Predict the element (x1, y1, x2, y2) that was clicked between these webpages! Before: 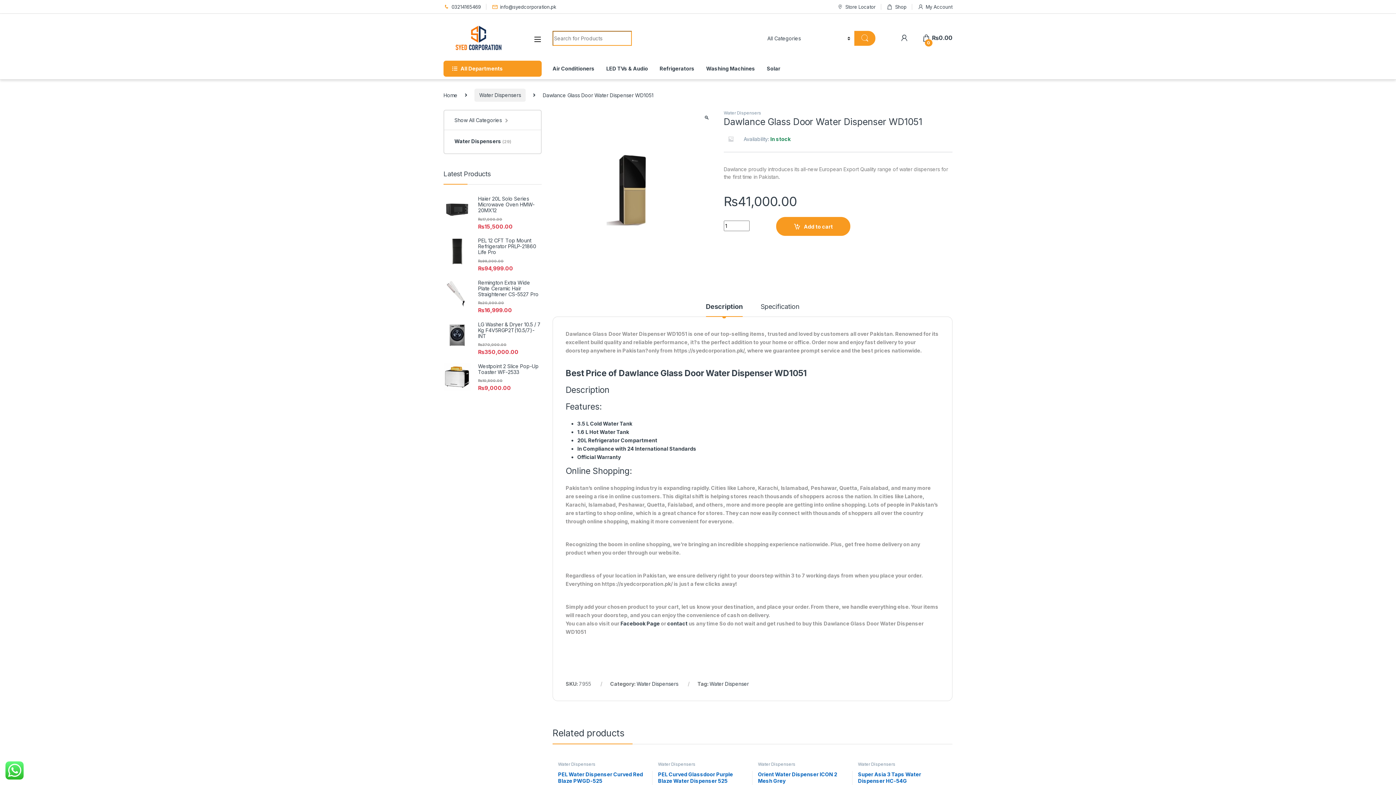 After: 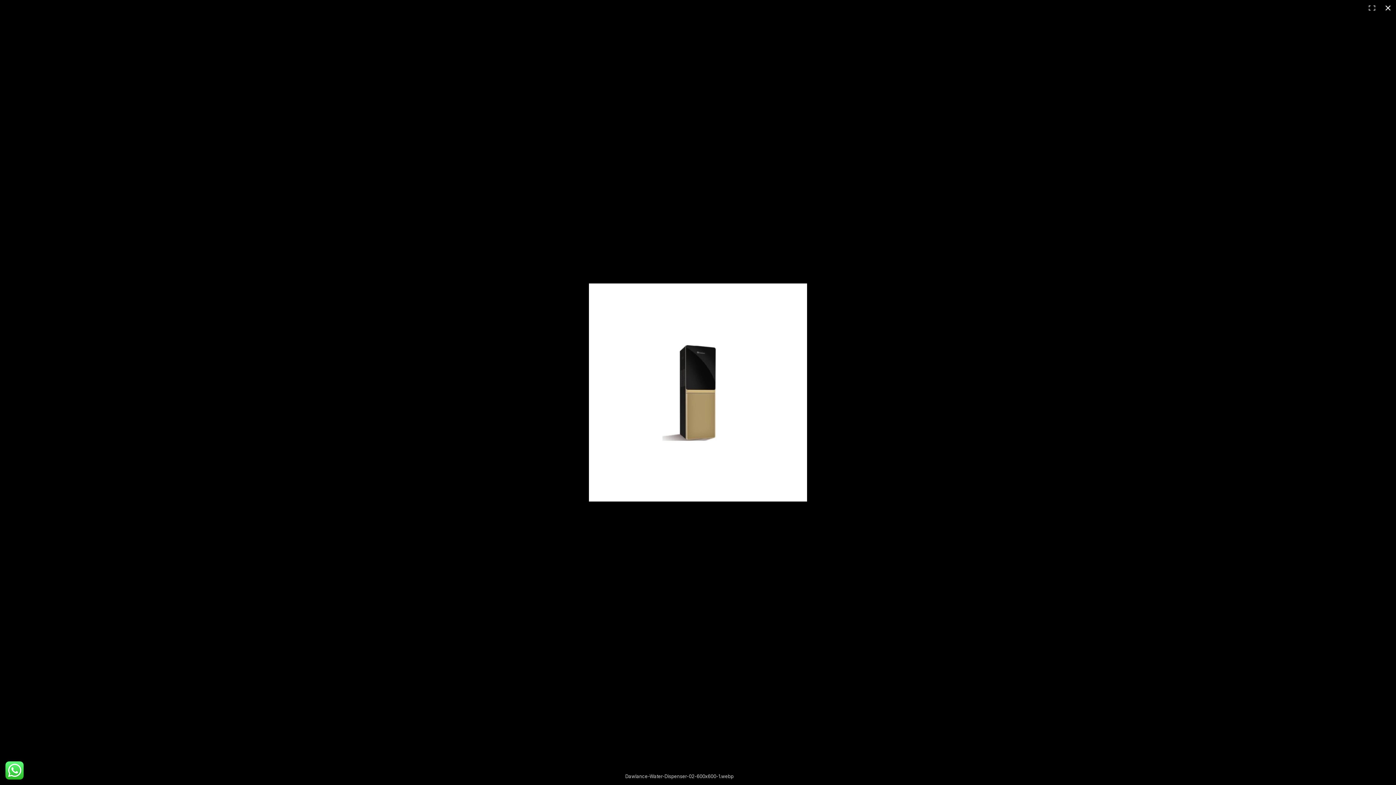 Action: bbox: (704, 113, 709, 121) label: 🔍